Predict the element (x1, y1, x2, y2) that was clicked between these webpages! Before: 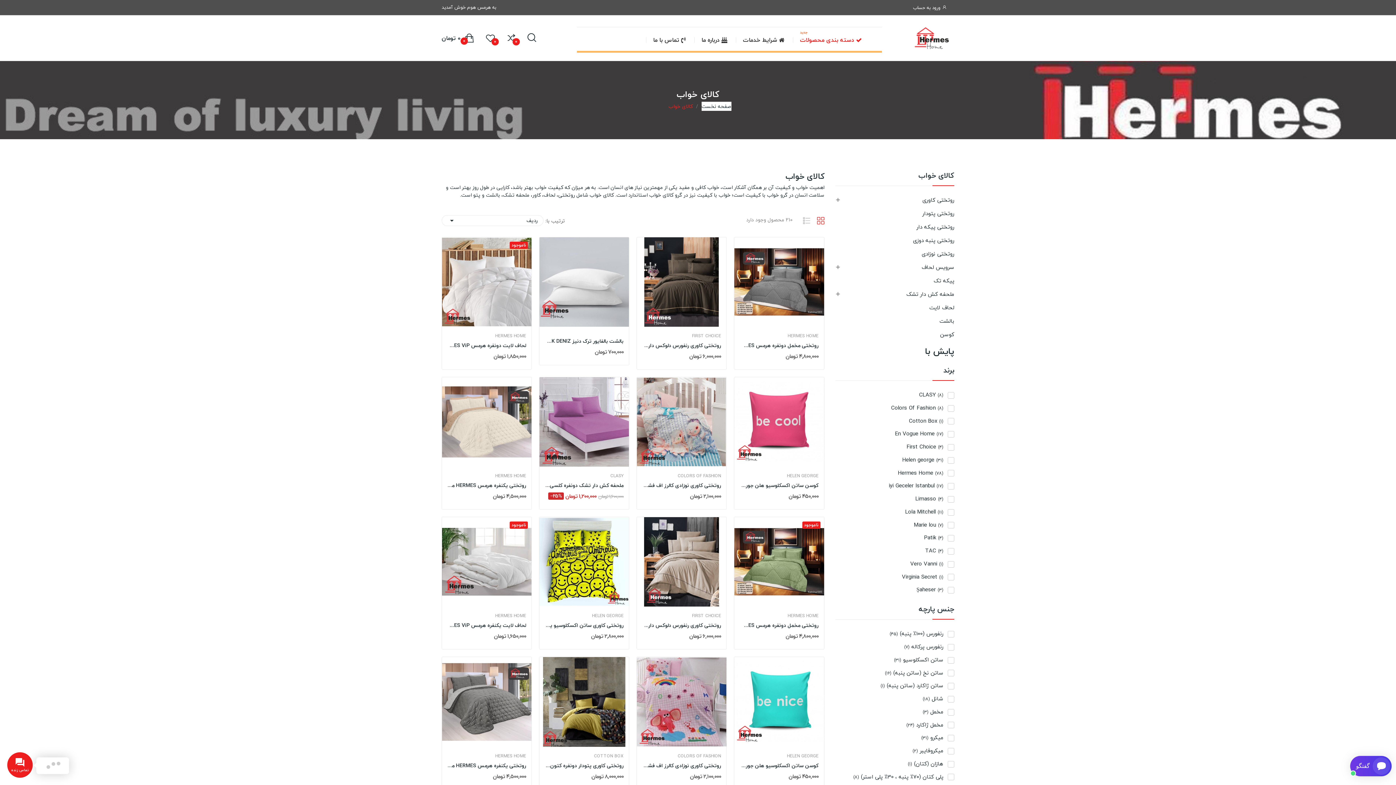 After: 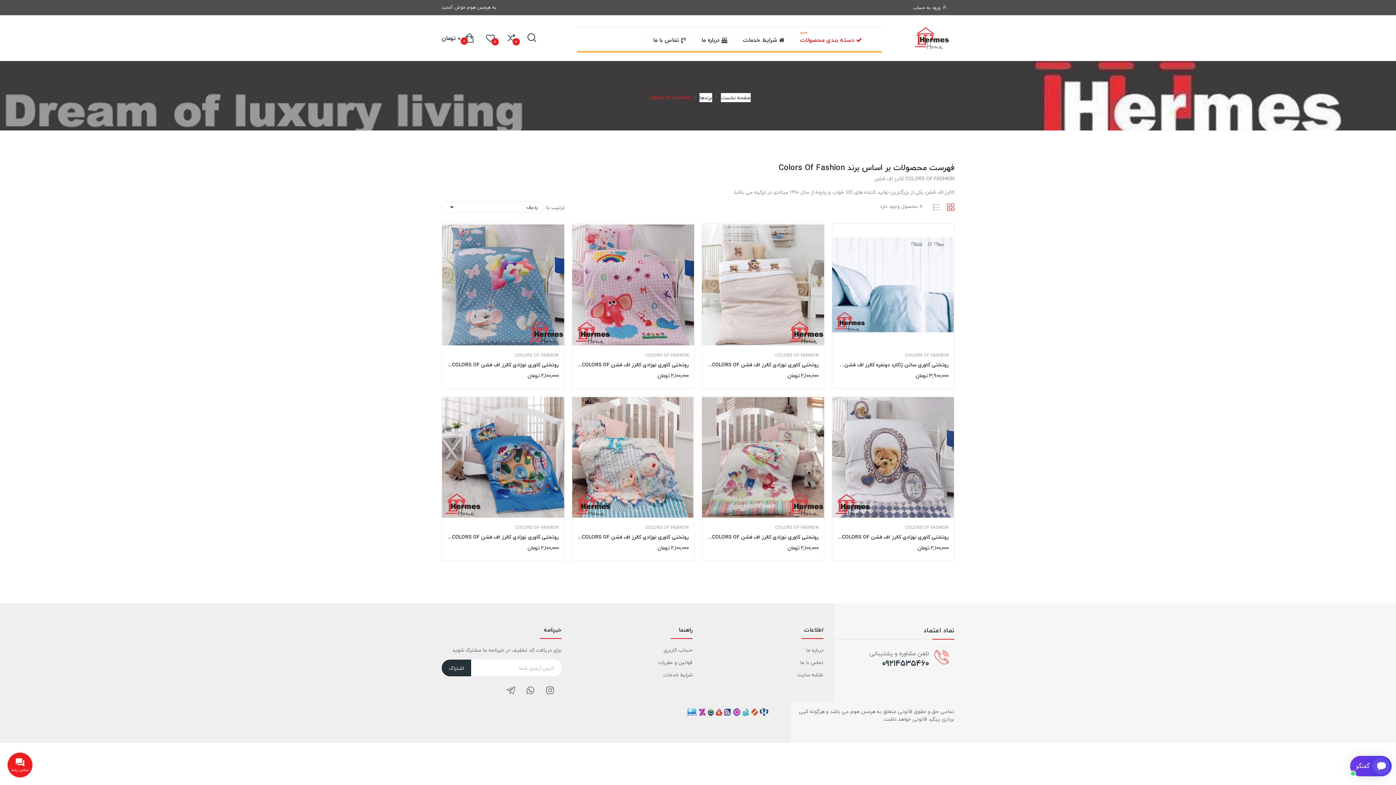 Action: bbox: (642, 754, 721, 758) label: COLORS OF FASHION